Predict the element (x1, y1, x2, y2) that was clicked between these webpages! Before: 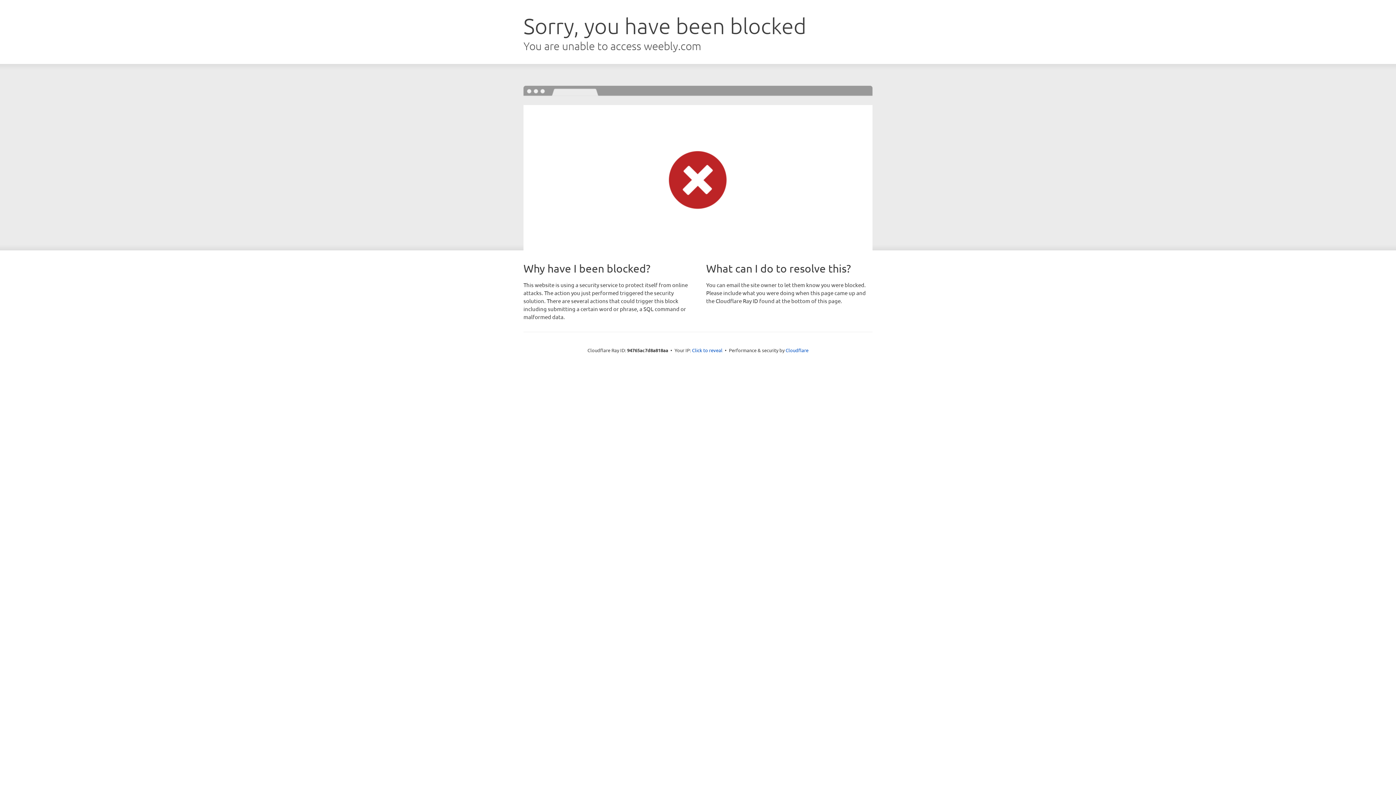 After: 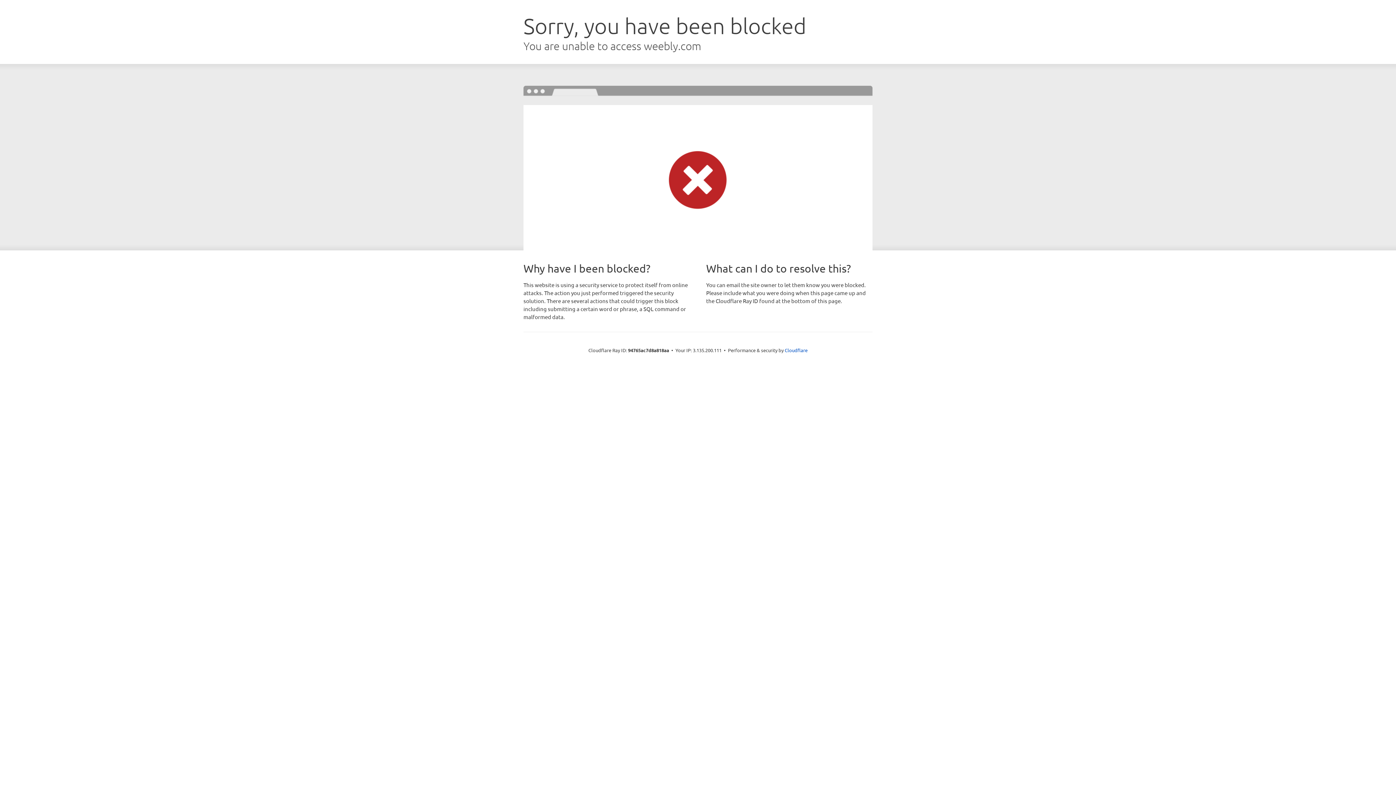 Action: bbox: (692, 346, 722, 353) label: Click to reveal